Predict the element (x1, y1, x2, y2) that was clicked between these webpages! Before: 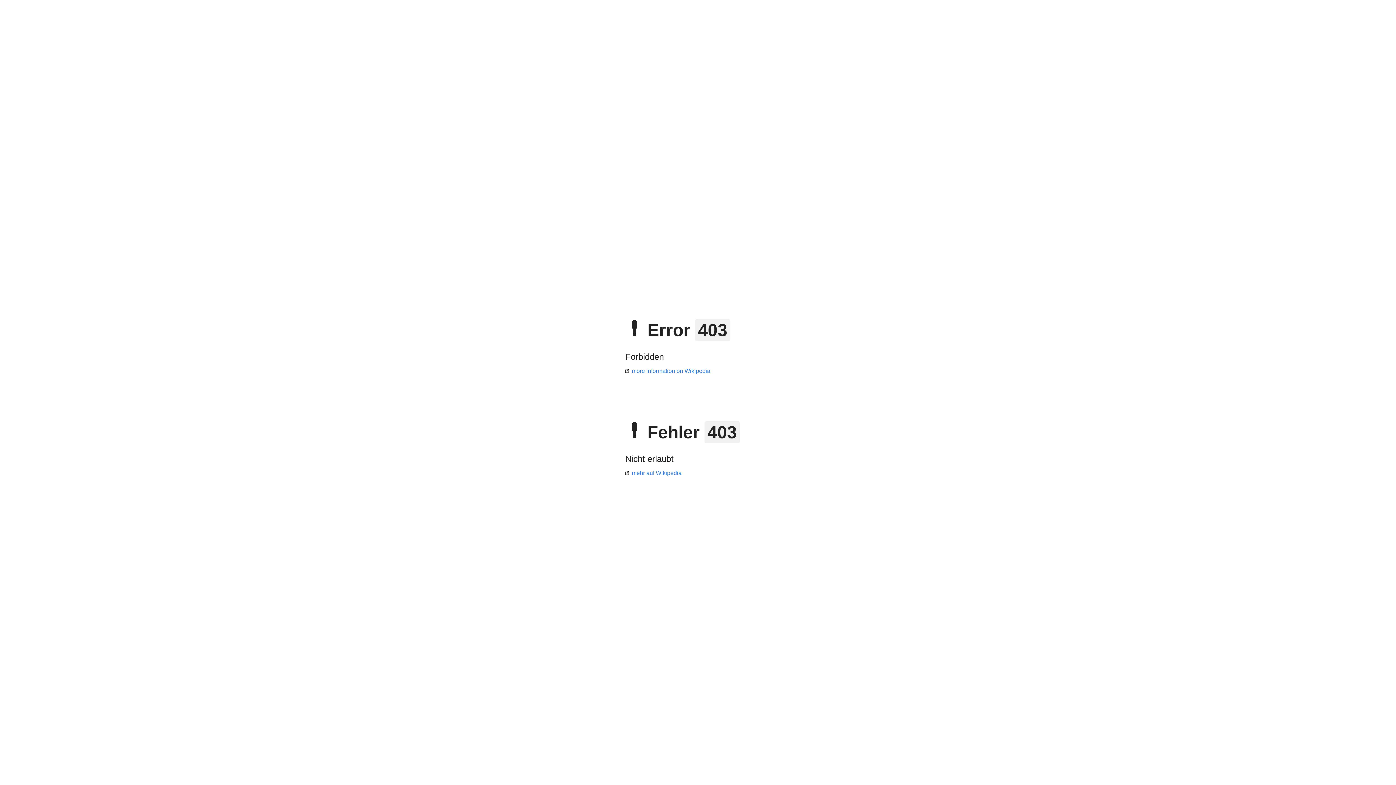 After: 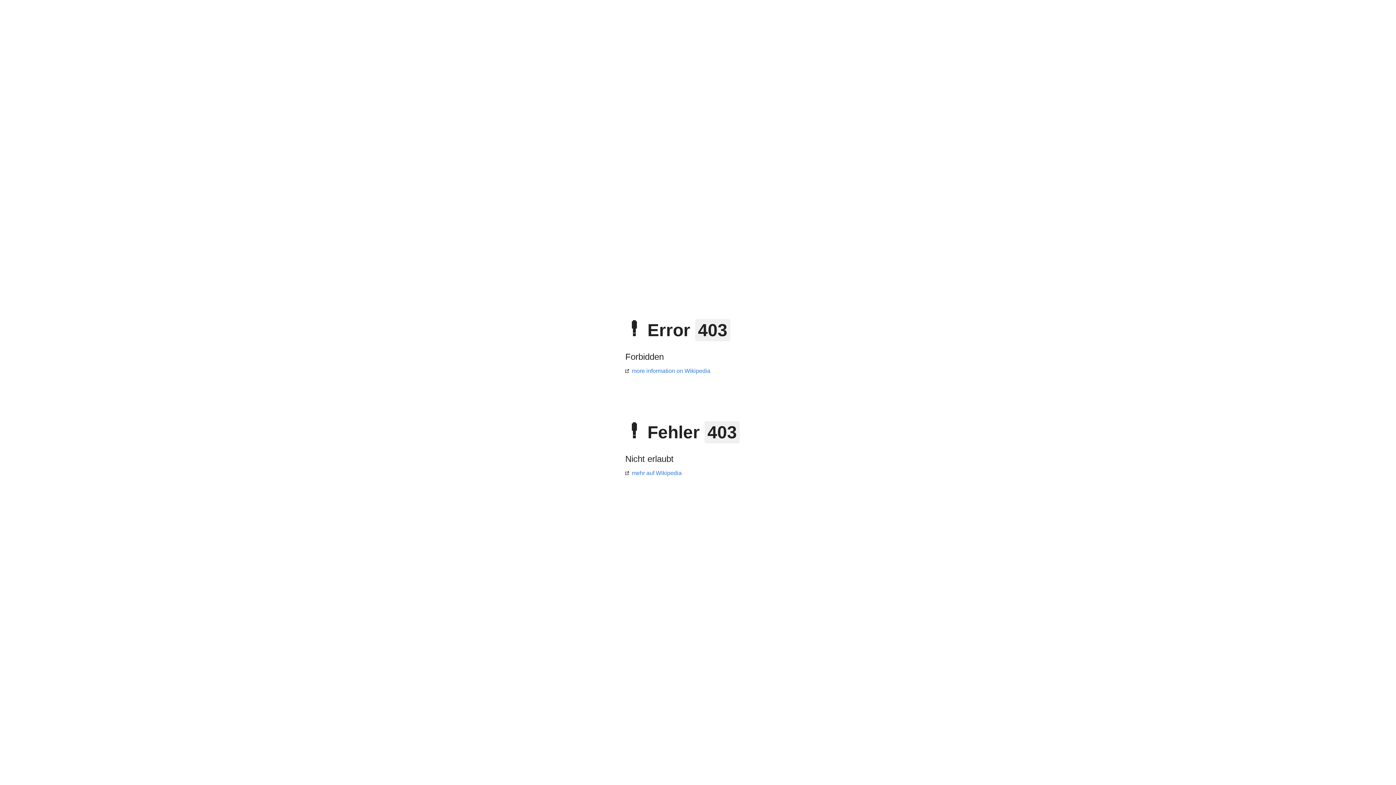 Action: label: mehr auf Wikipedia bbox: (625, 470, 681, 476)